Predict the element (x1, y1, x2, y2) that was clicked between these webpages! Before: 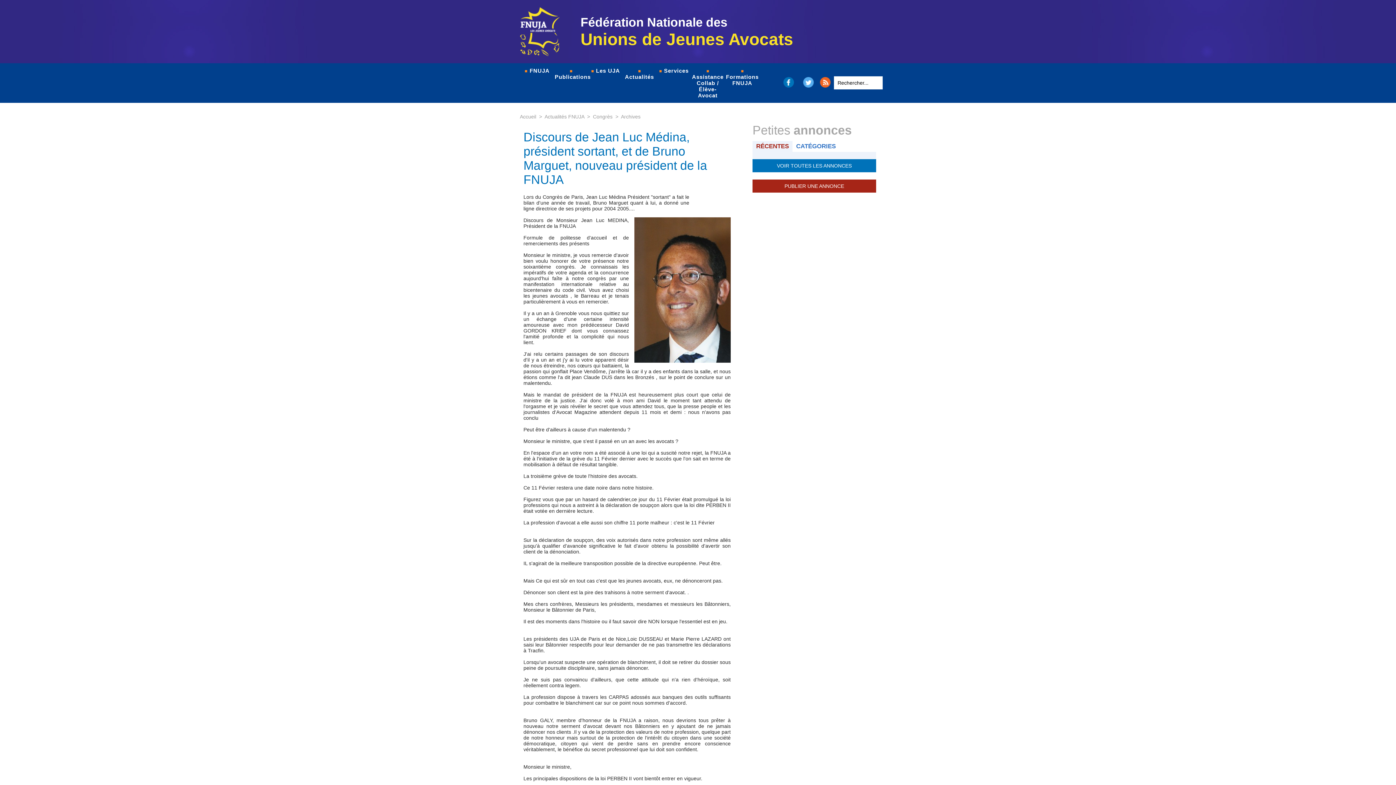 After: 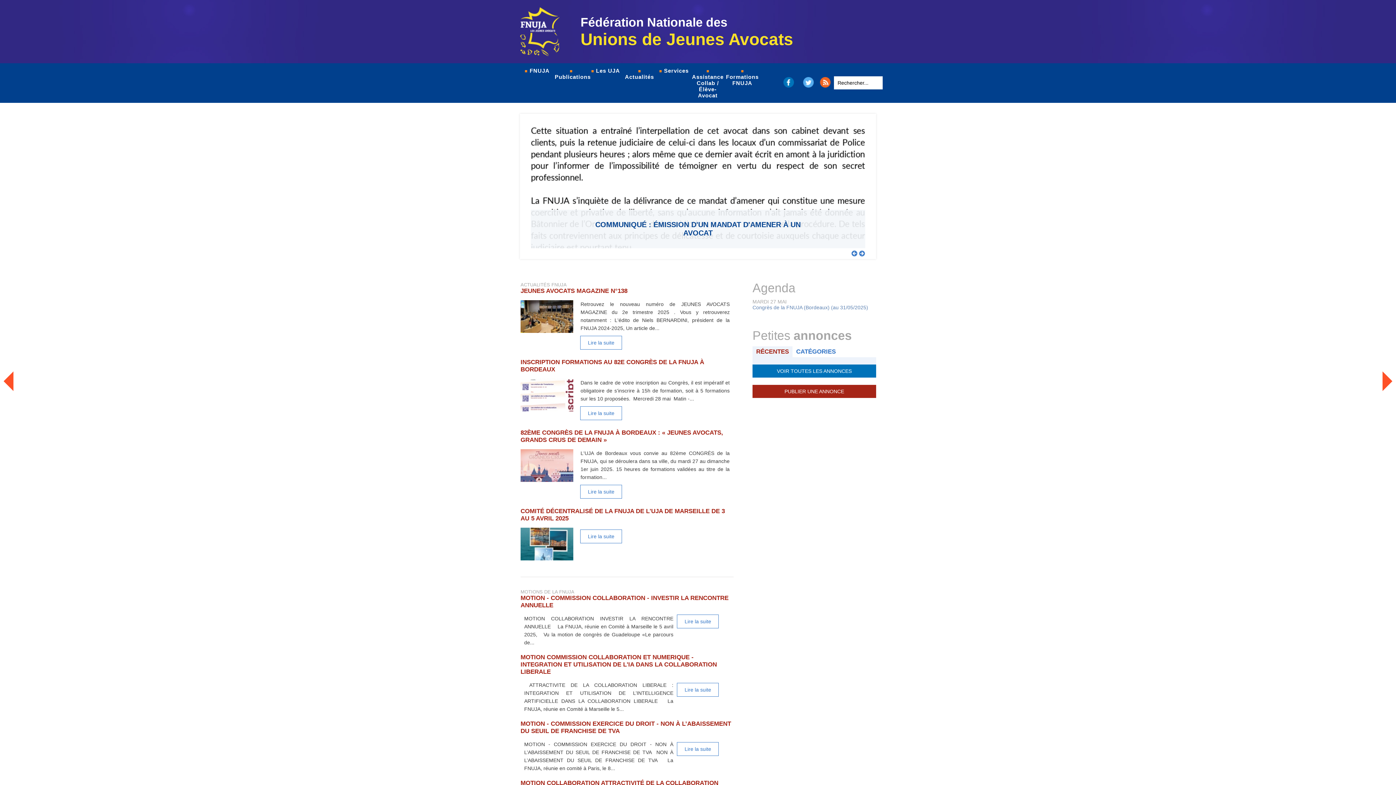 Action: label:  FNUJA bbox: (520, 66, 554, 74)